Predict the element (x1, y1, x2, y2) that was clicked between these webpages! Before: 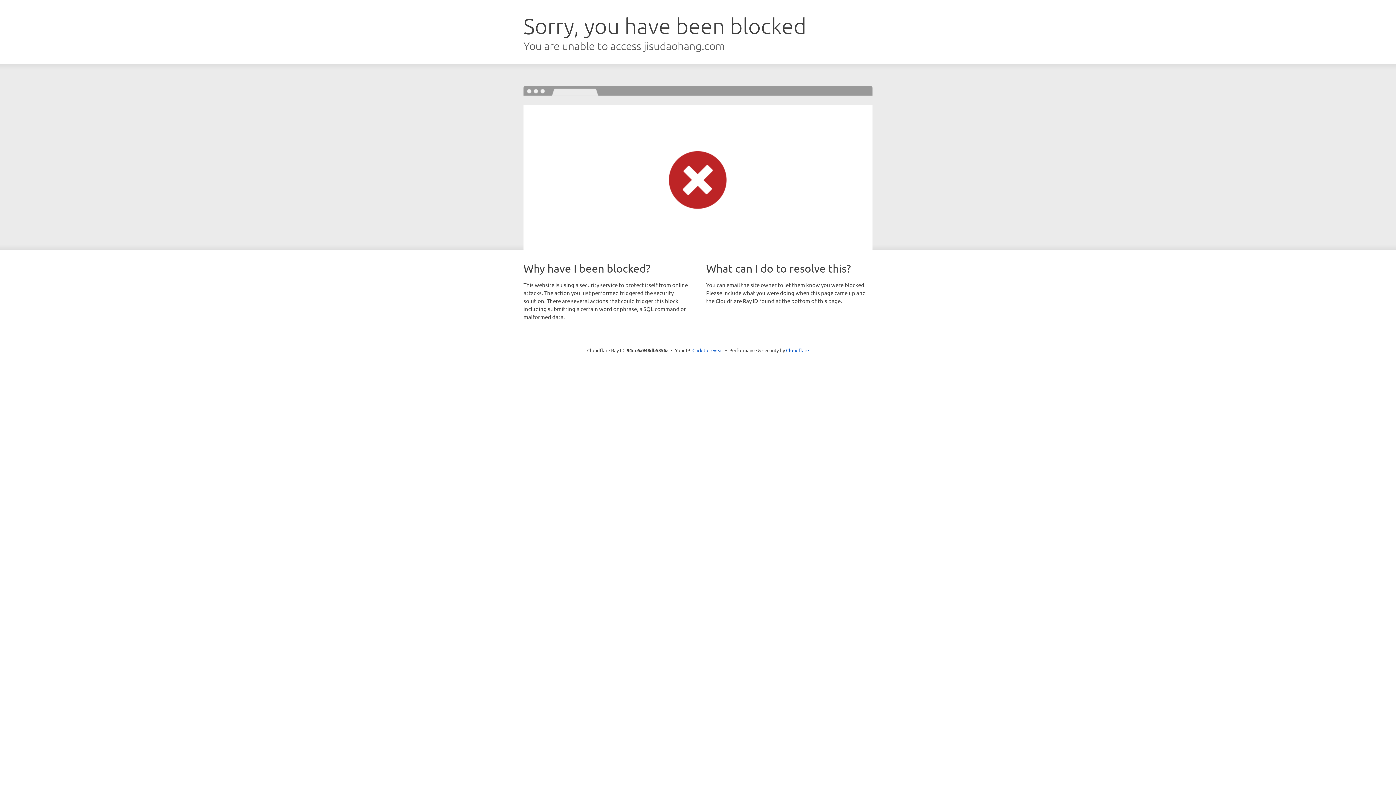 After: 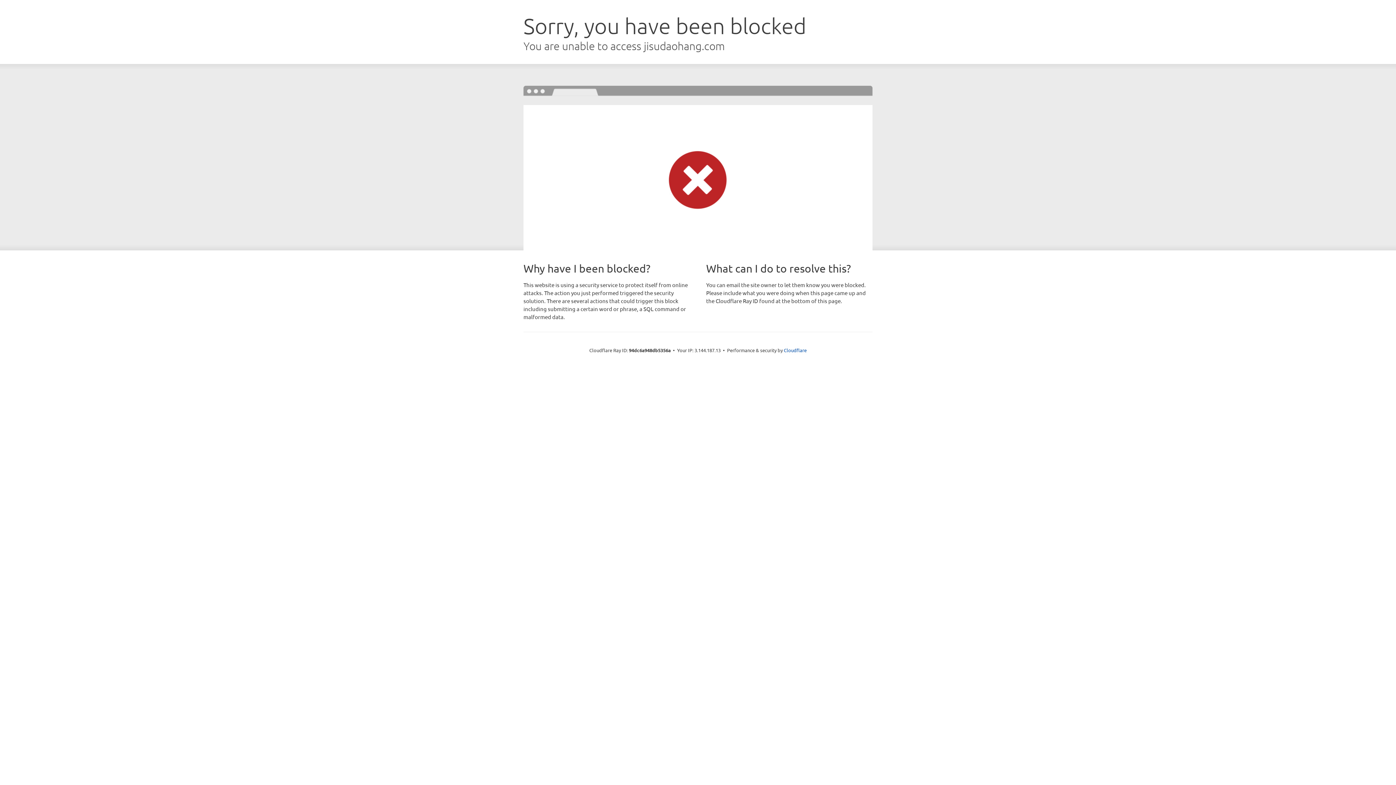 Action: bbox: (692, 346, 723, 353) label: Click to reveal